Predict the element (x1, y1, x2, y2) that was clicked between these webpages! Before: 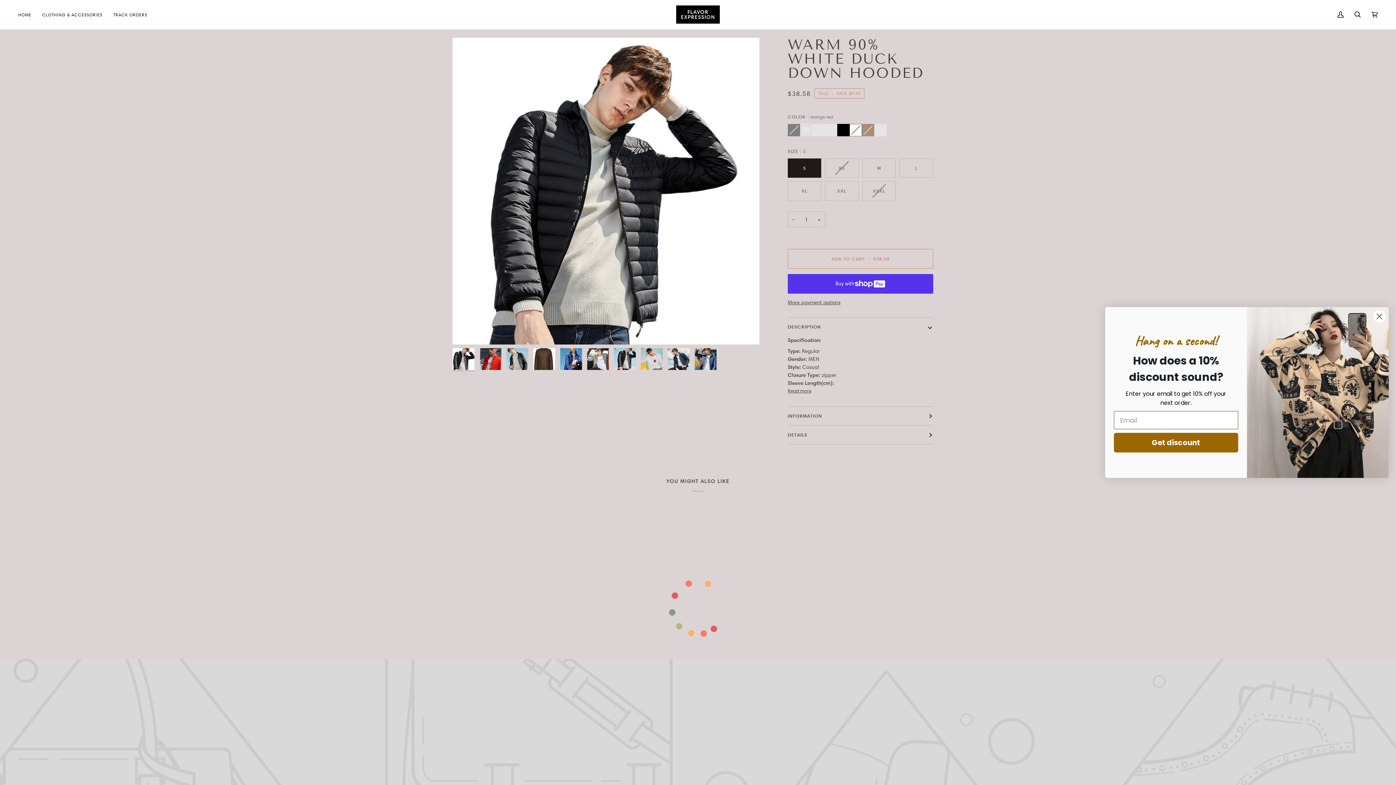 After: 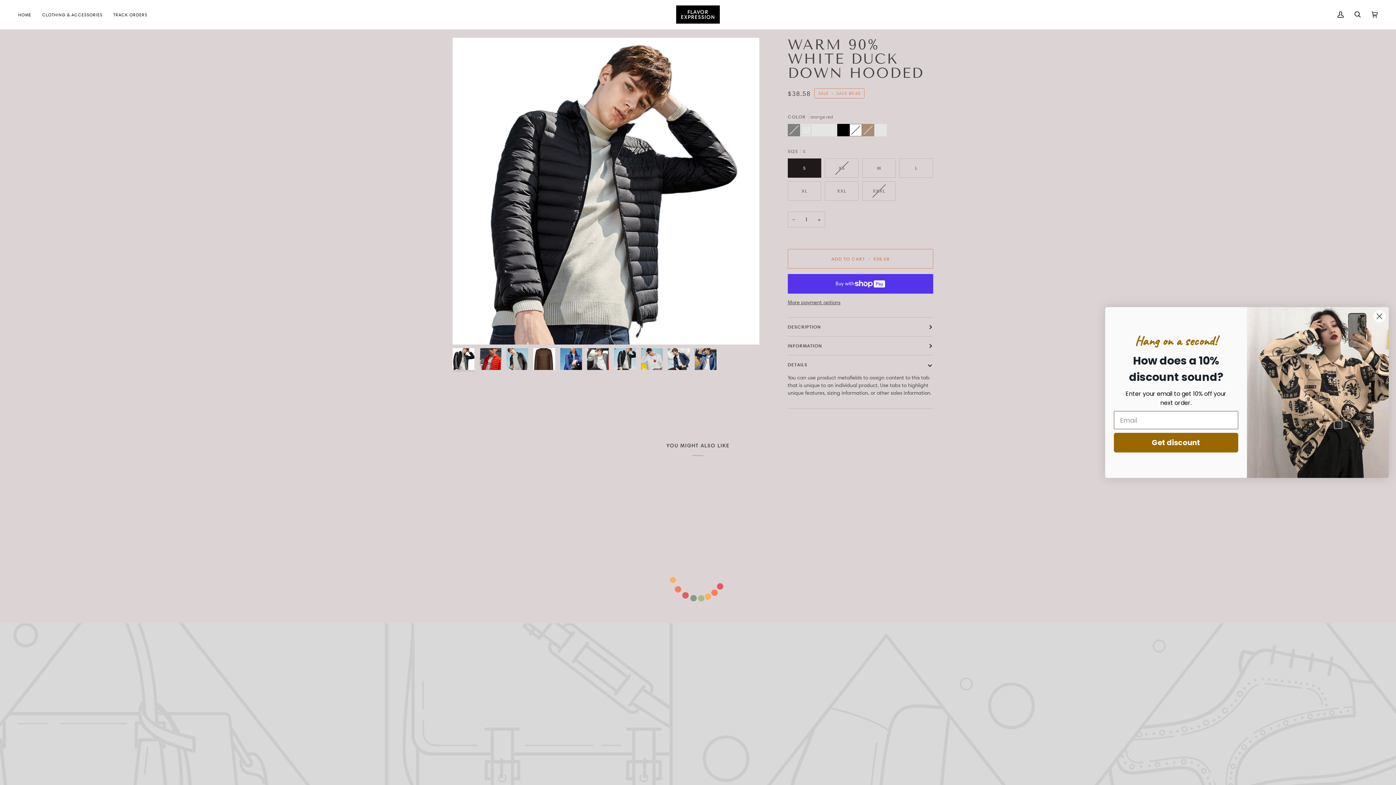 Action: bbox: (787, 425, 933, 444) label: DETAILS